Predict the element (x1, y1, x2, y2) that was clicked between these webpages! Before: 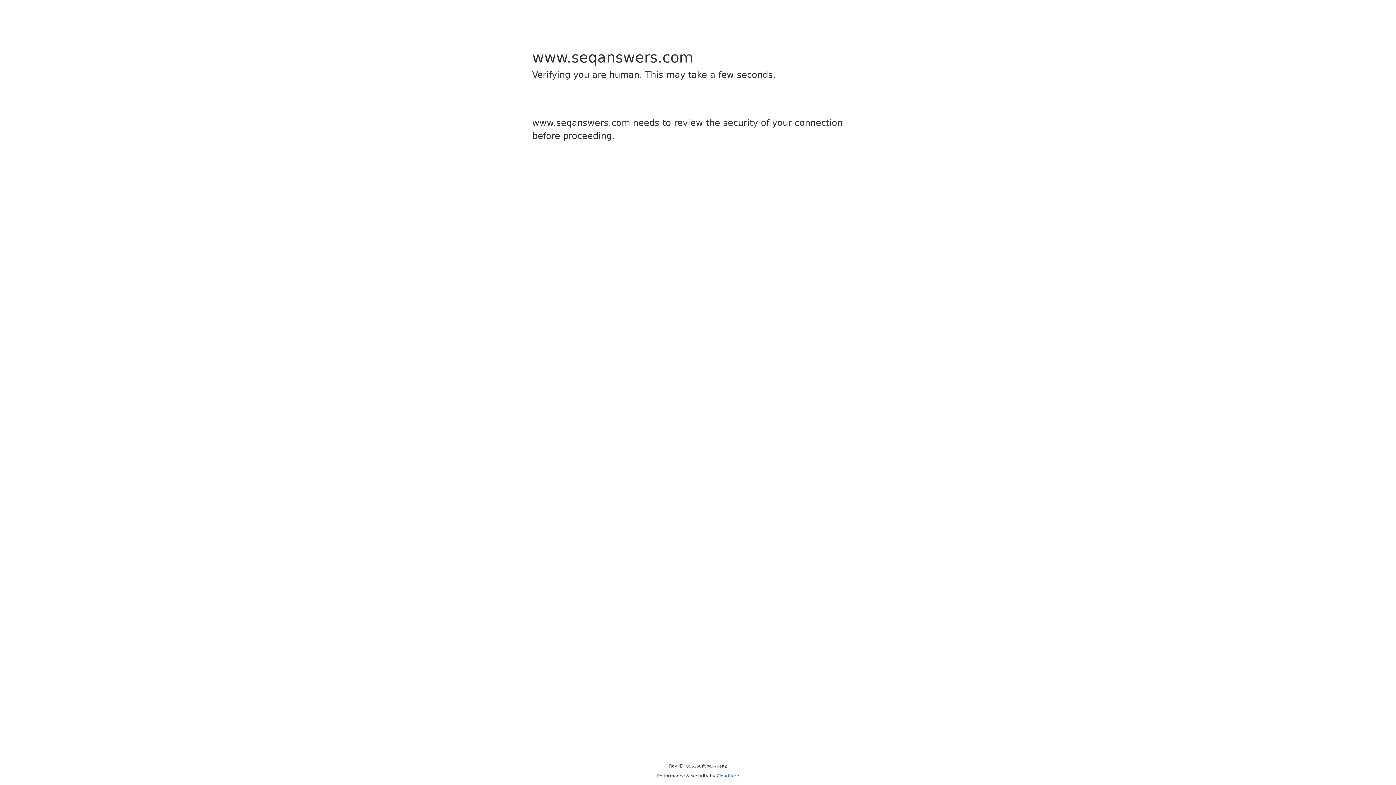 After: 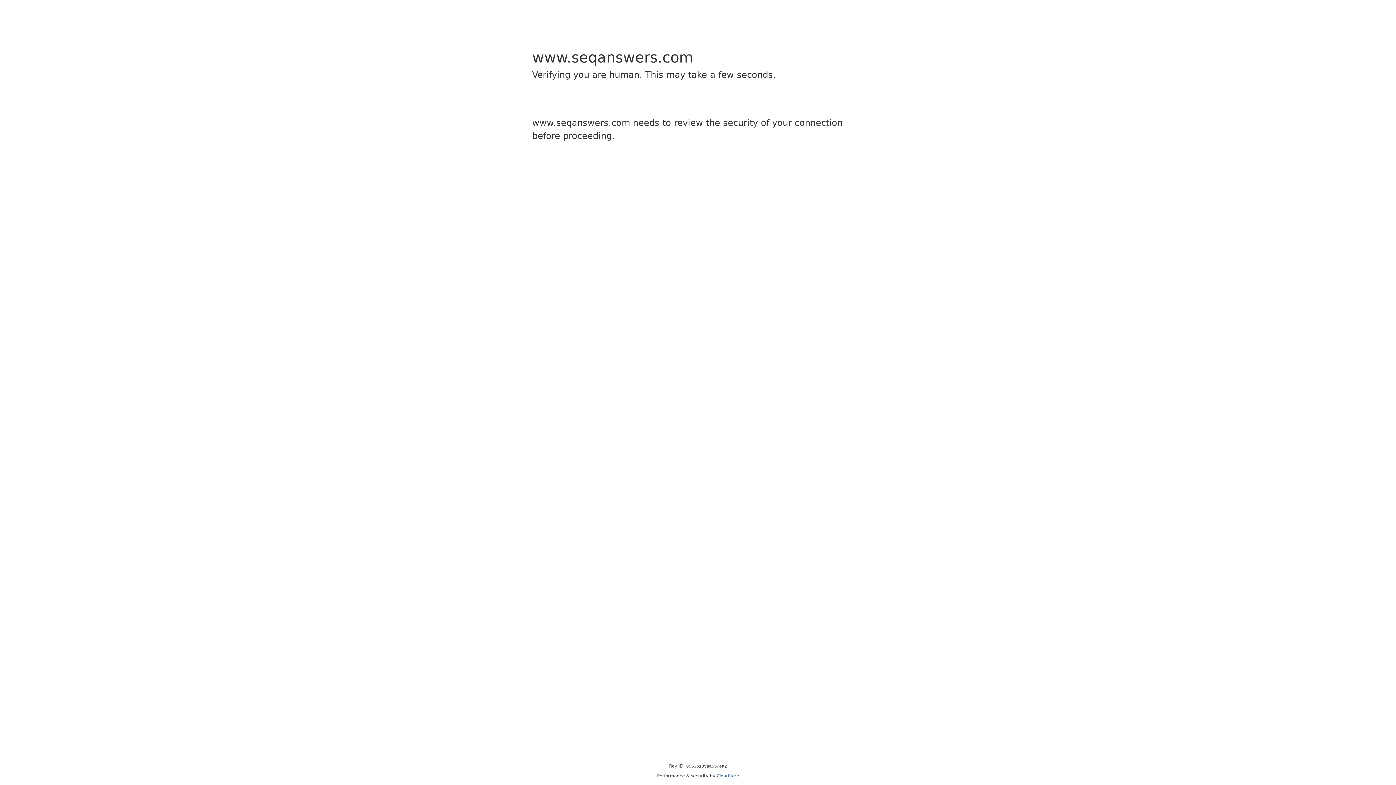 Action: bbox: (716, 773, 739, 778) label: Cloudflare